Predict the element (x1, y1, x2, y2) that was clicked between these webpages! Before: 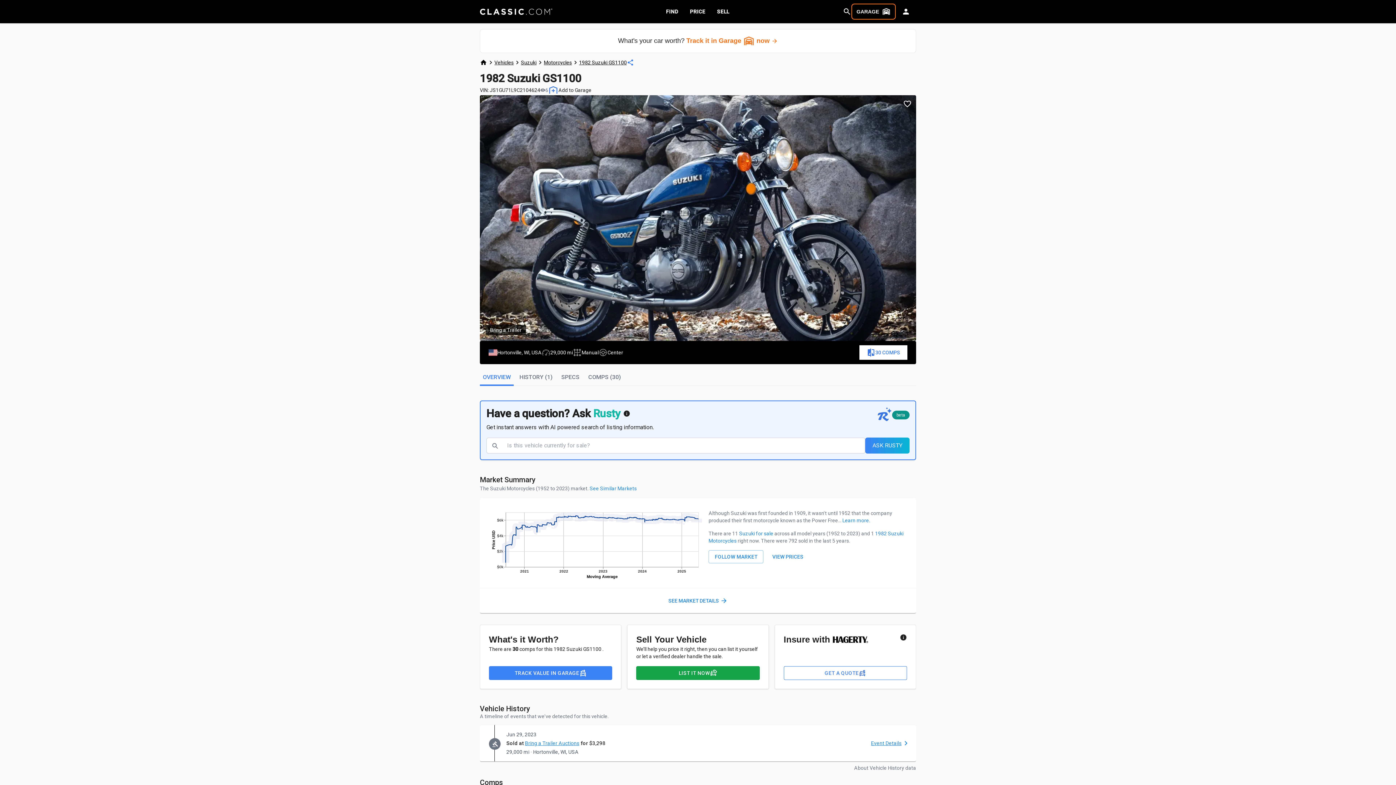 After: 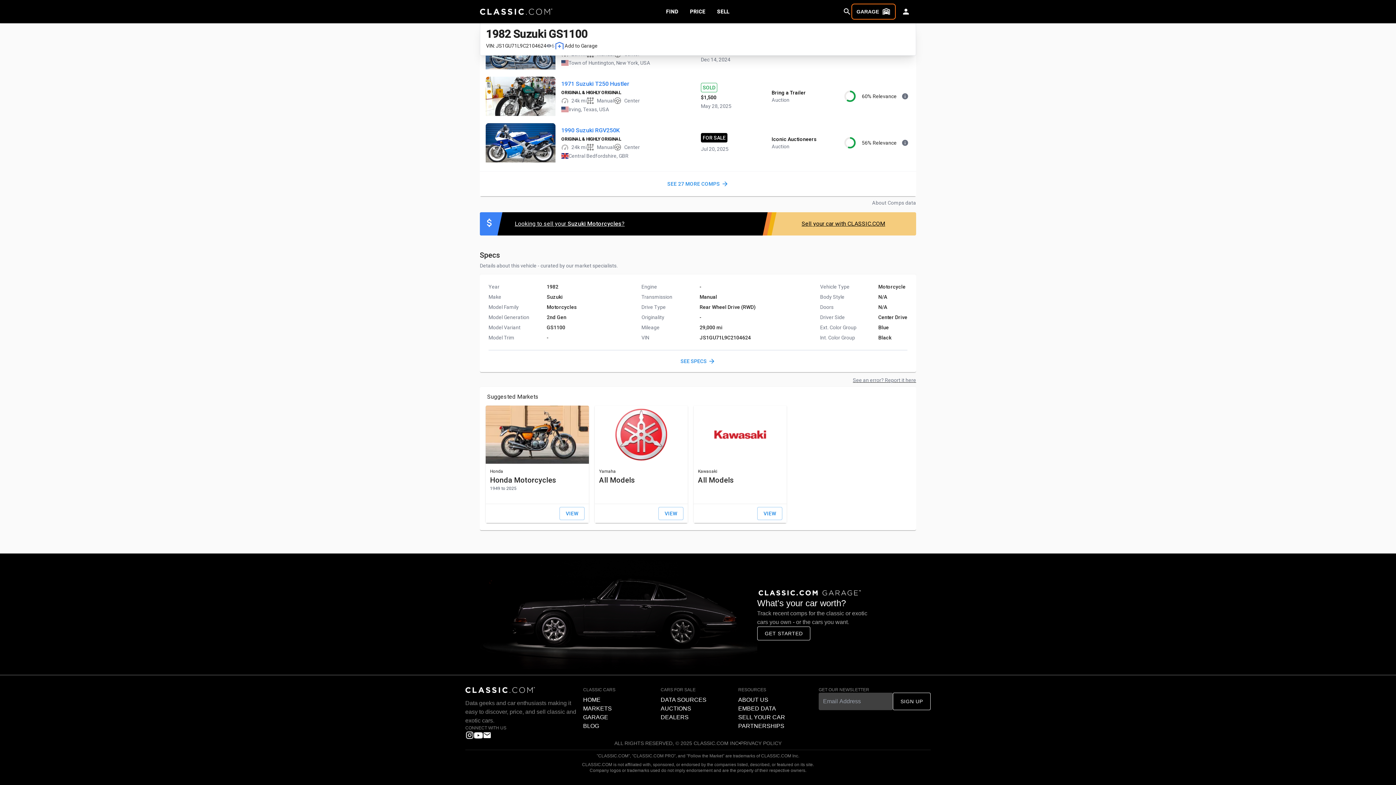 Action: bbox: (589, 485, 636, 491) label: See Similar Markets